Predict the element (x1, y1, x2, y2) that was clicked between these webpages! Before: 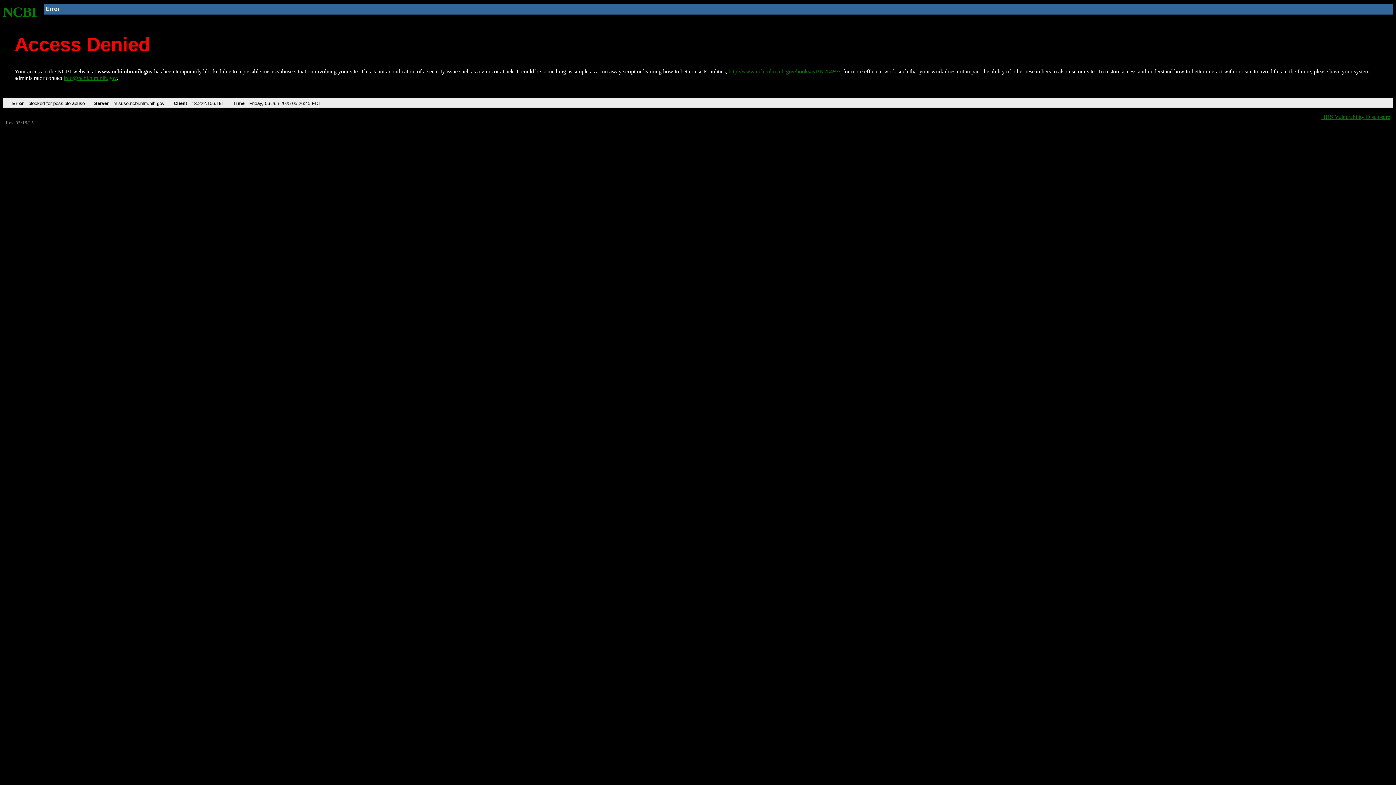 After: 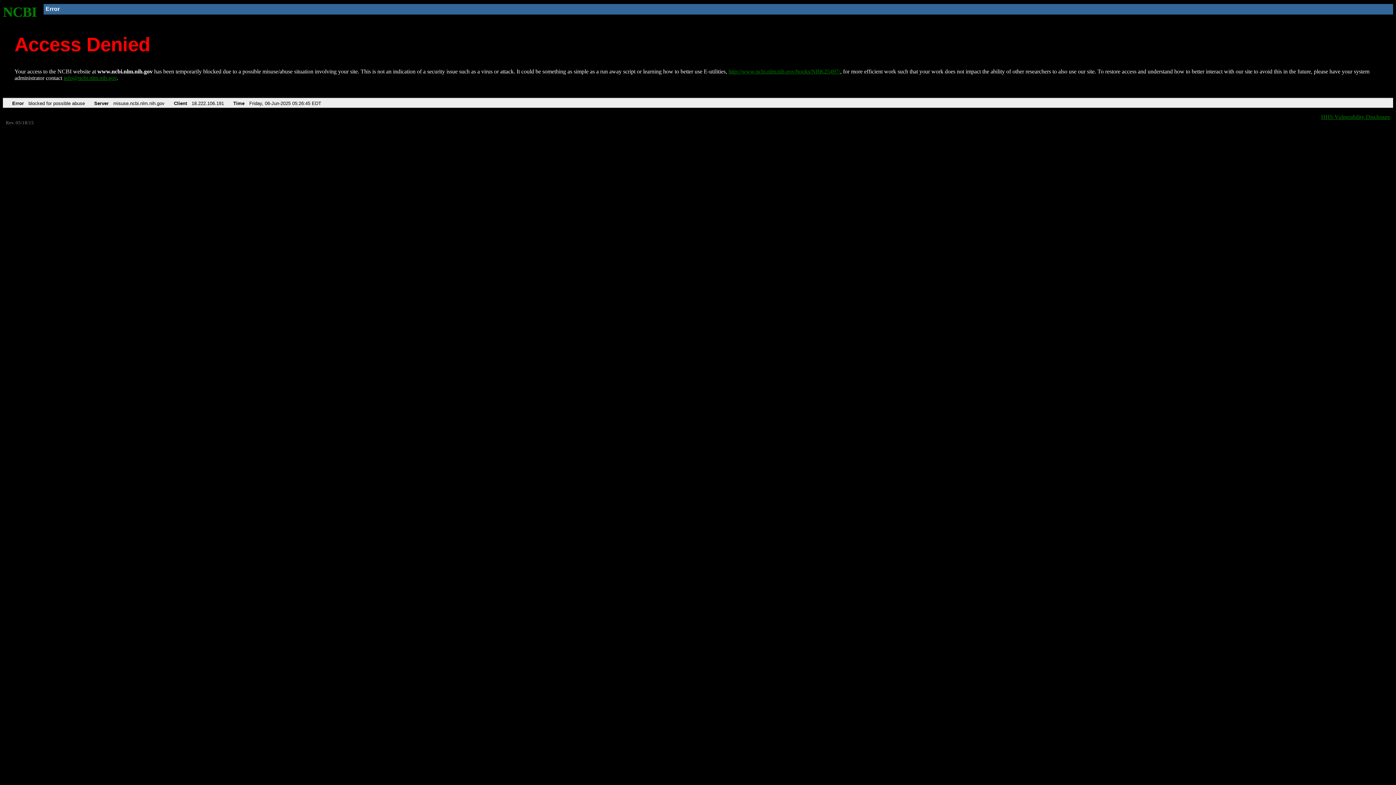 Action: bbox: (63, 75, 116, 81) label: info@ncbi.nlm.nih.gov